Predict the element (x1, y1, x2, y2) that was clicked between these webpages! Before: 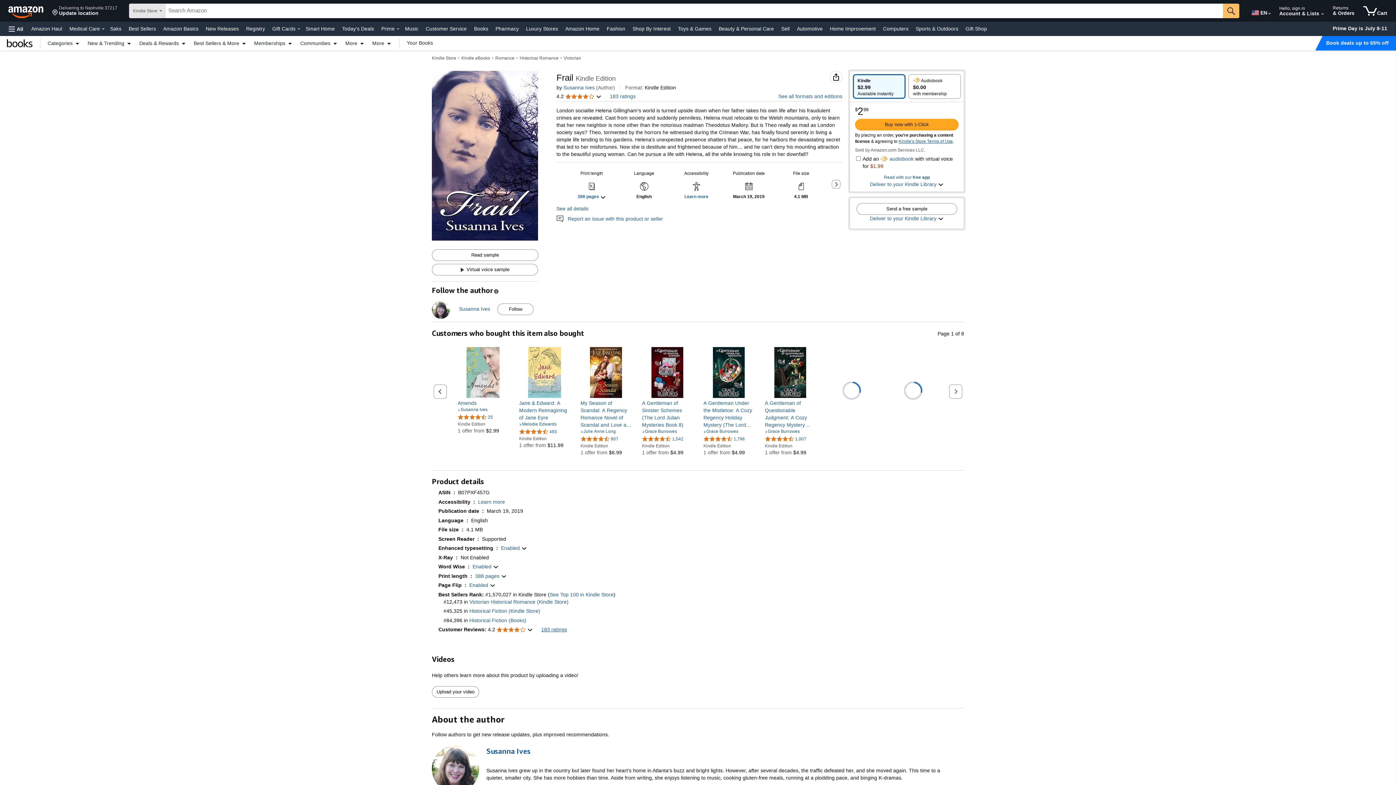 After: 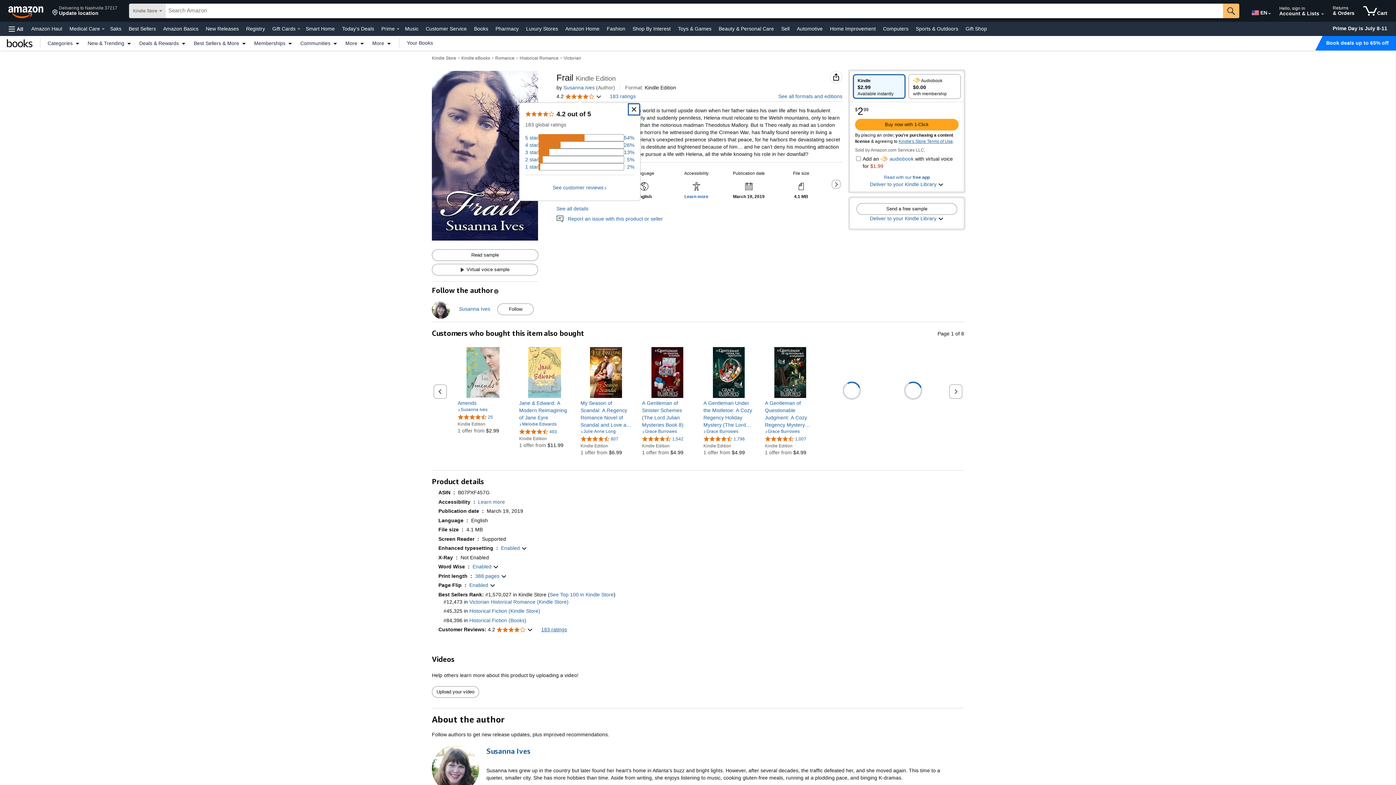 Action: label: 4.2 
4.2 out of 5 stars
  bbox: (556, 92, 601, 100)